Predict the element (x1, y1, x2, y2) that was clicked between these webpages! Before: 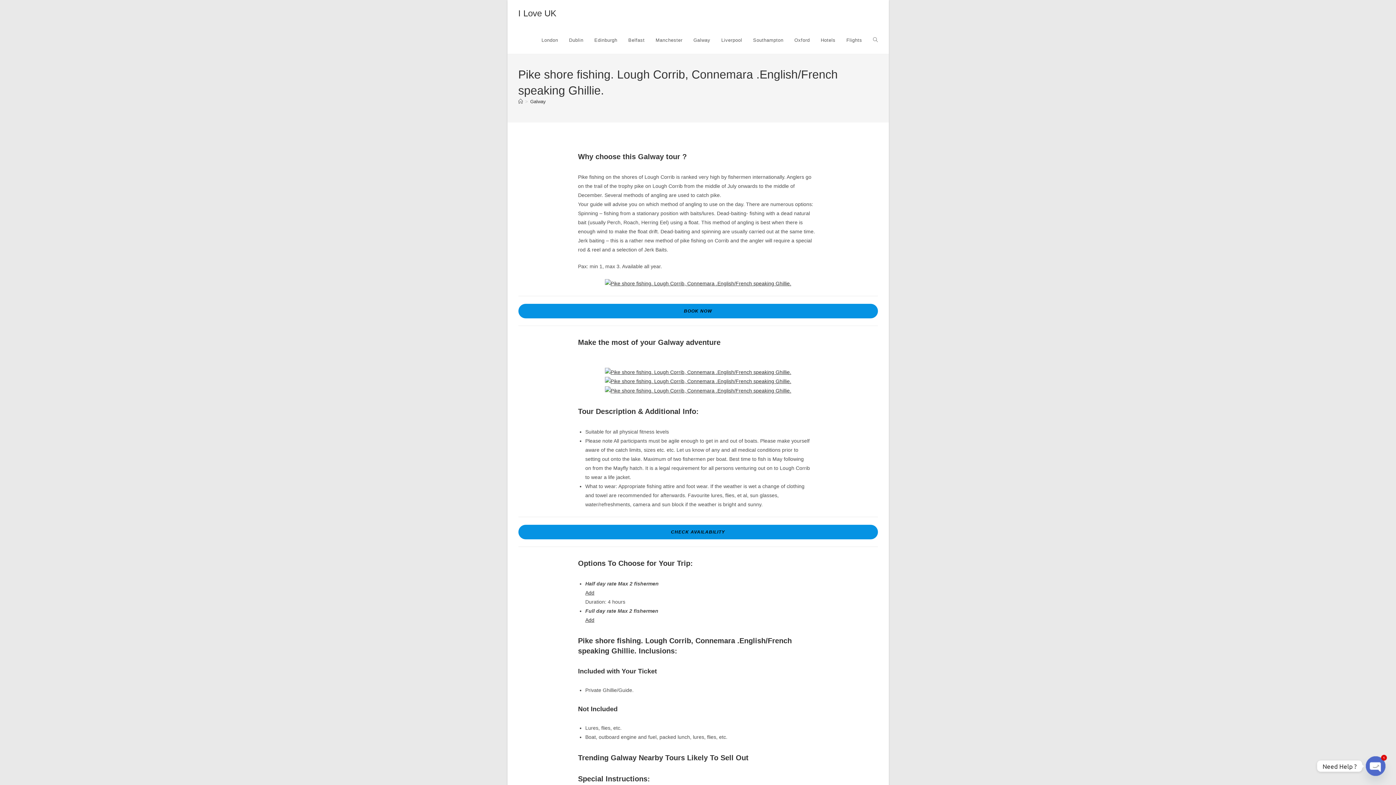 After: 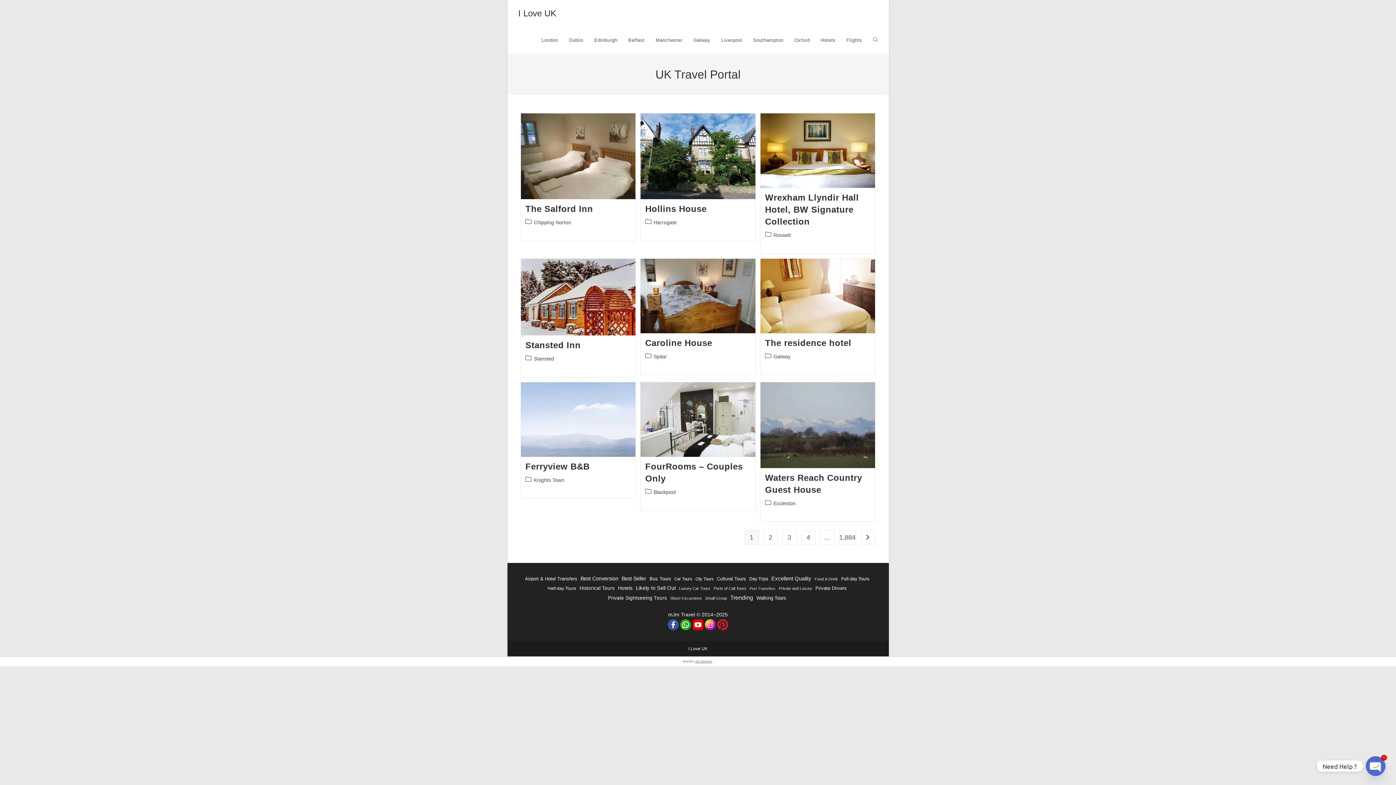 Action: bbox: (518, 98, 523, 104) label: Home